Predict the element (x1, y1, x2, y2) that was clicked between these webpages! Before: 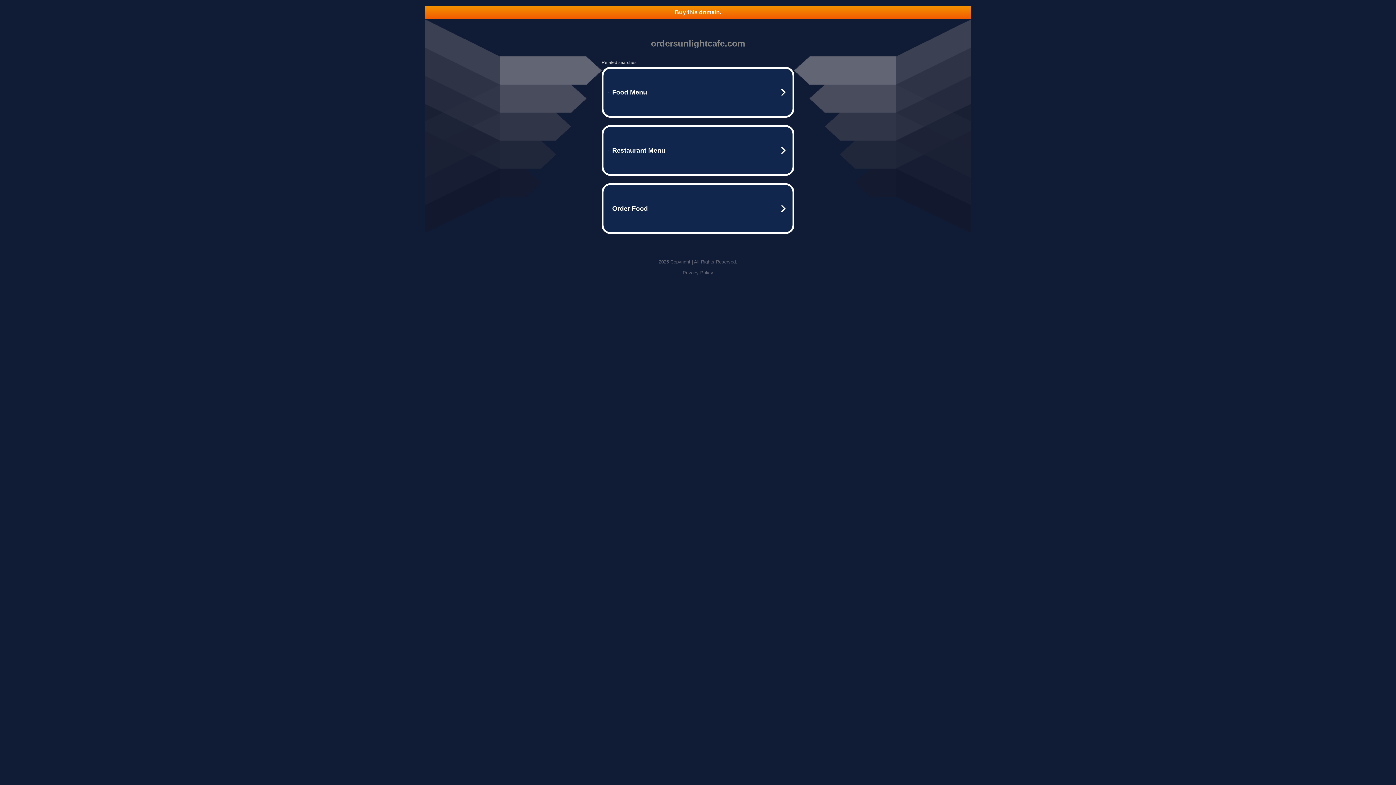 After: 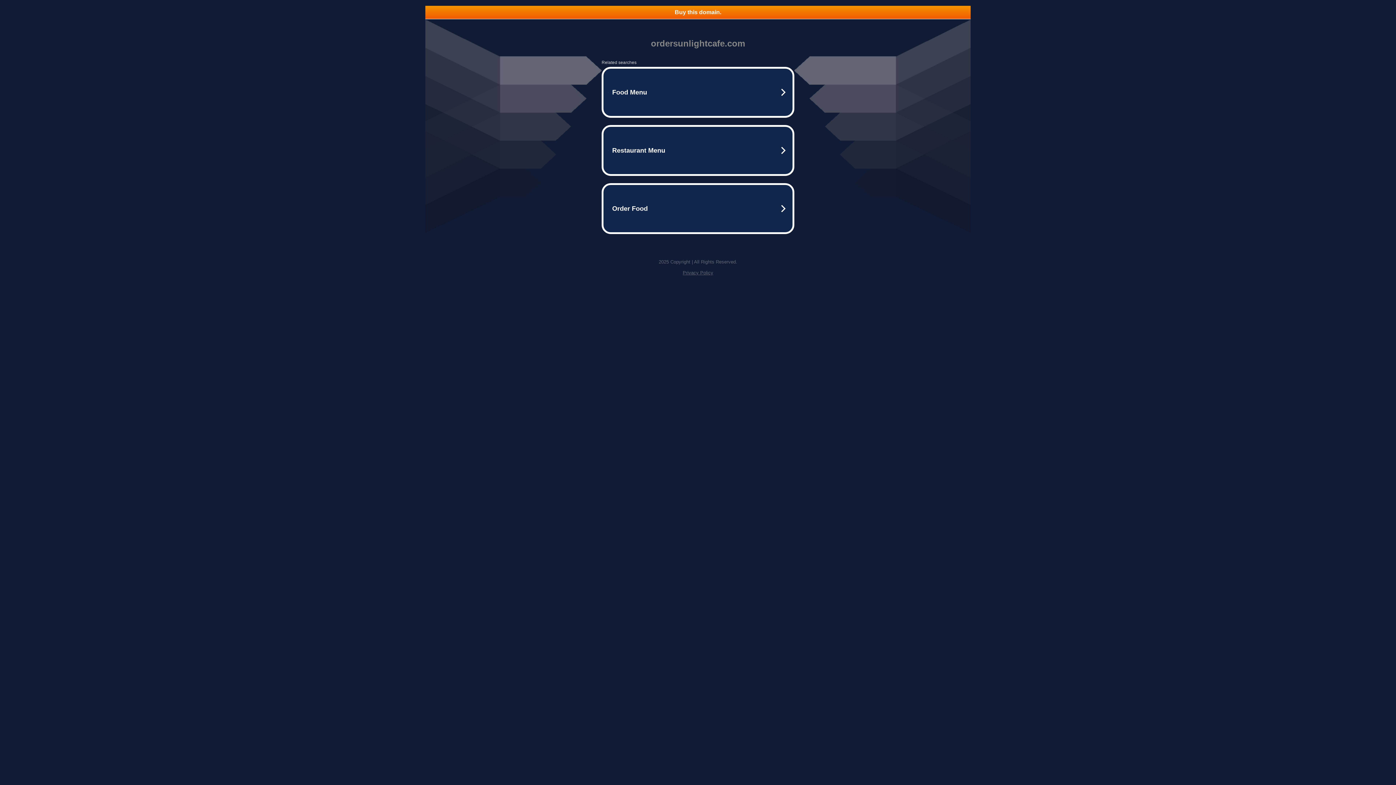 Action: label: Privacy Policy bbox: (682, 270, 713, 275)